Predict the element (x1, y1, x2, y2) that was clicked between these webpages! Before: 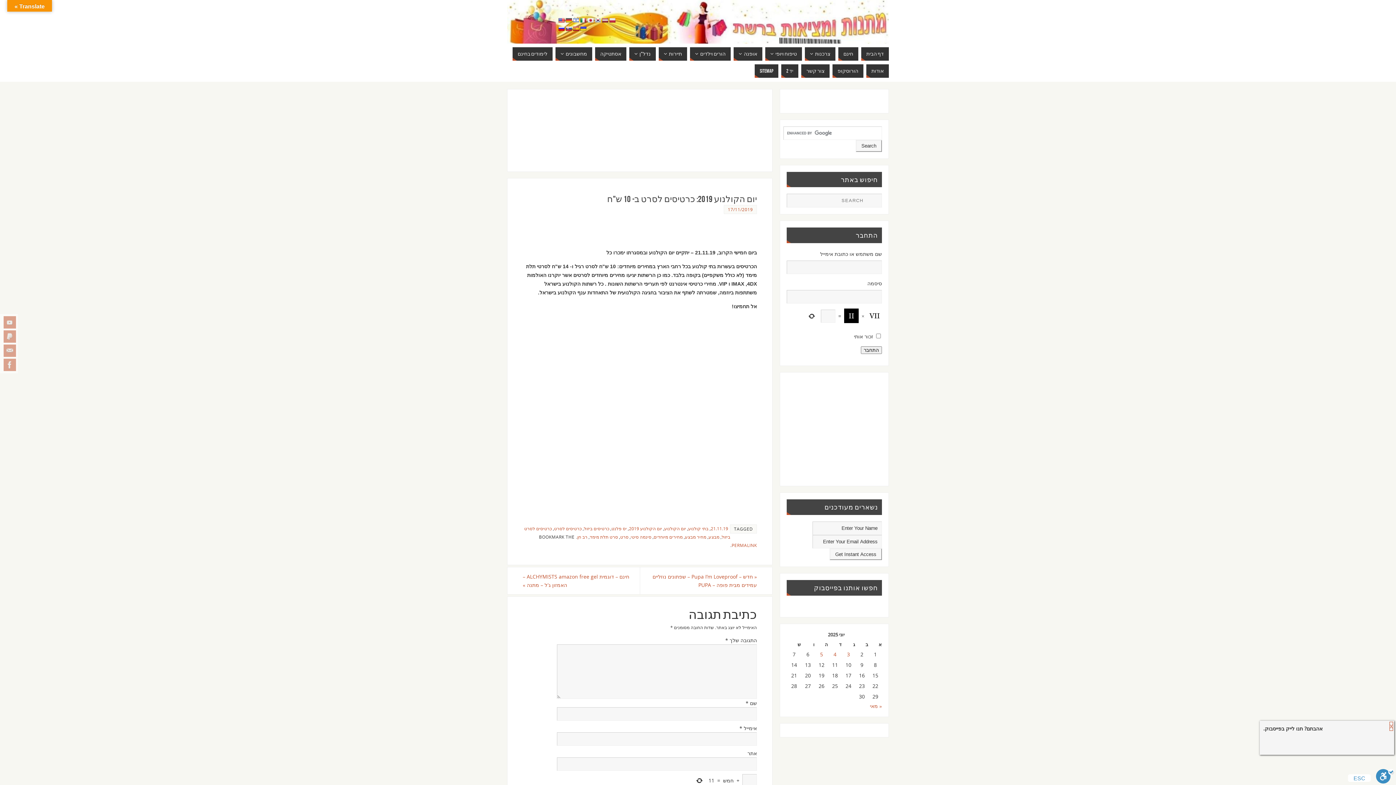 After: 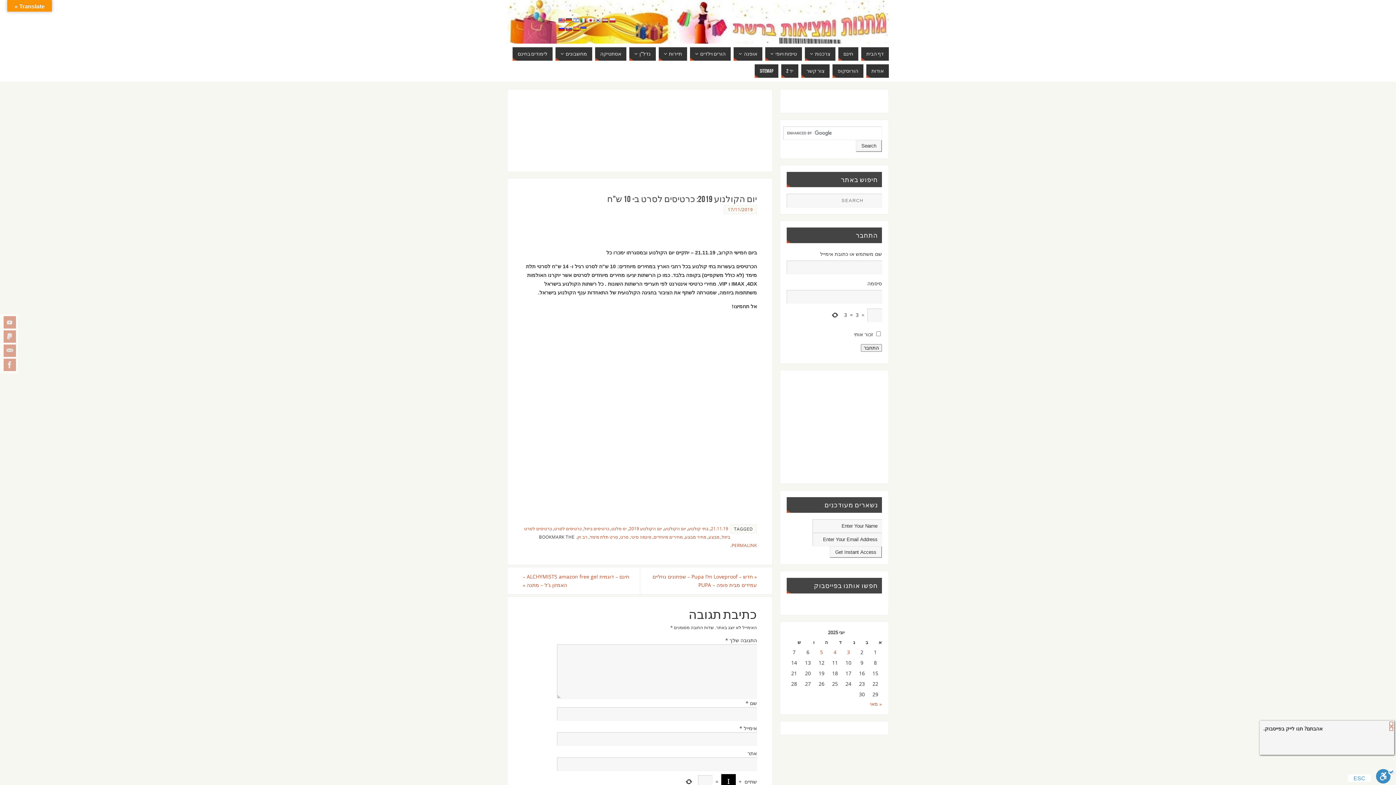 Action: bbox: (728, 205, 753, 213) label: 17/11/2019